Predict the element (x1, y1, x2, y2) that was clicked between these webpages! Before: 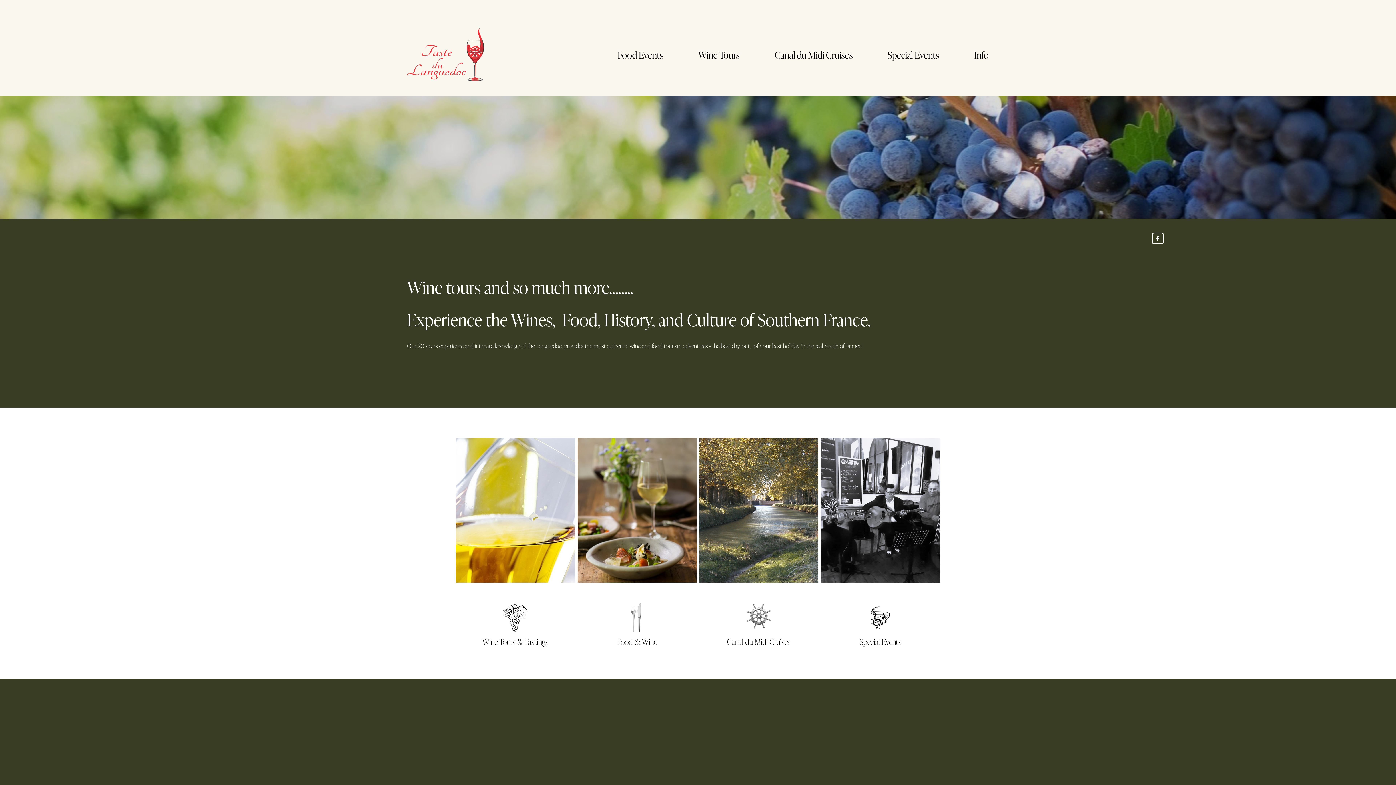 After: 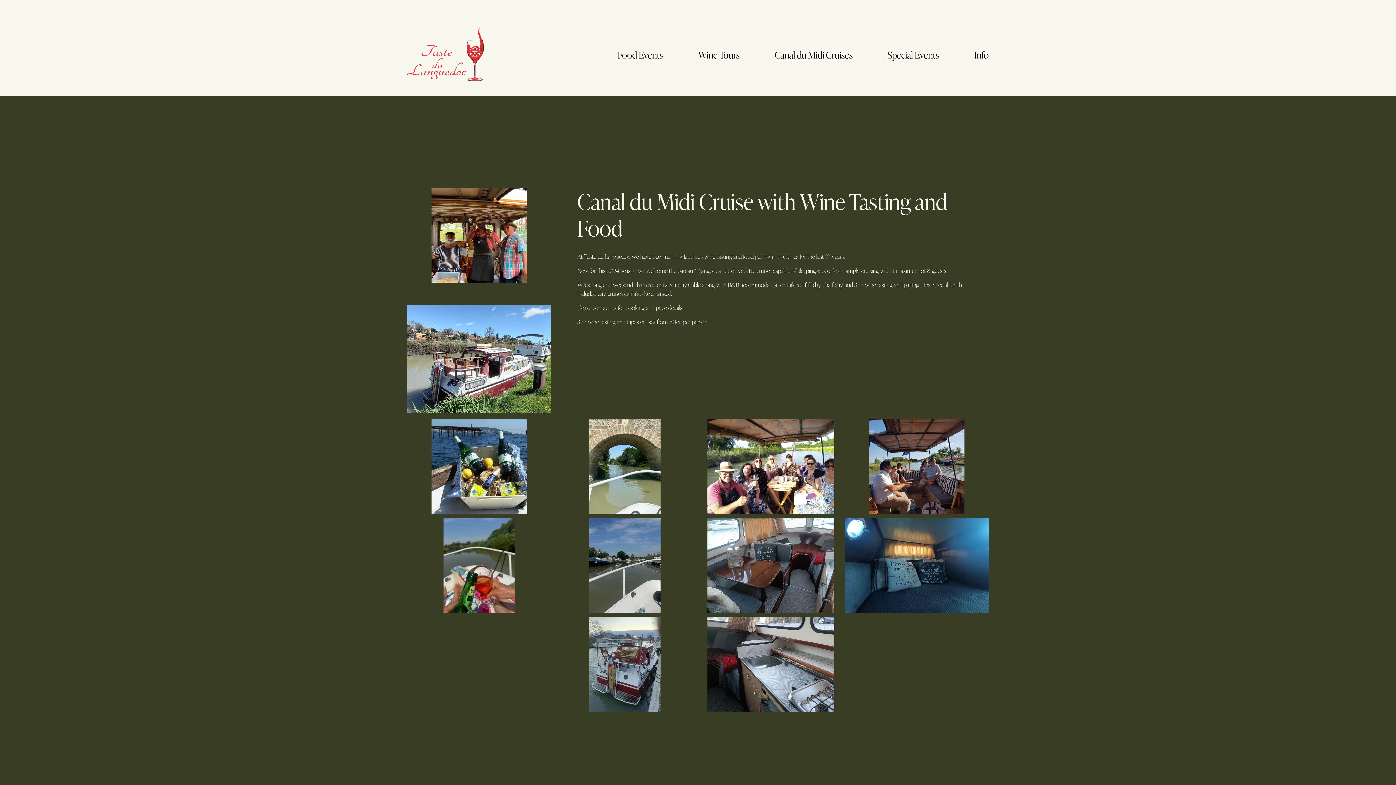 Action: bbox: (774, 47, 853, 62) label: Canal du Midi Cruises